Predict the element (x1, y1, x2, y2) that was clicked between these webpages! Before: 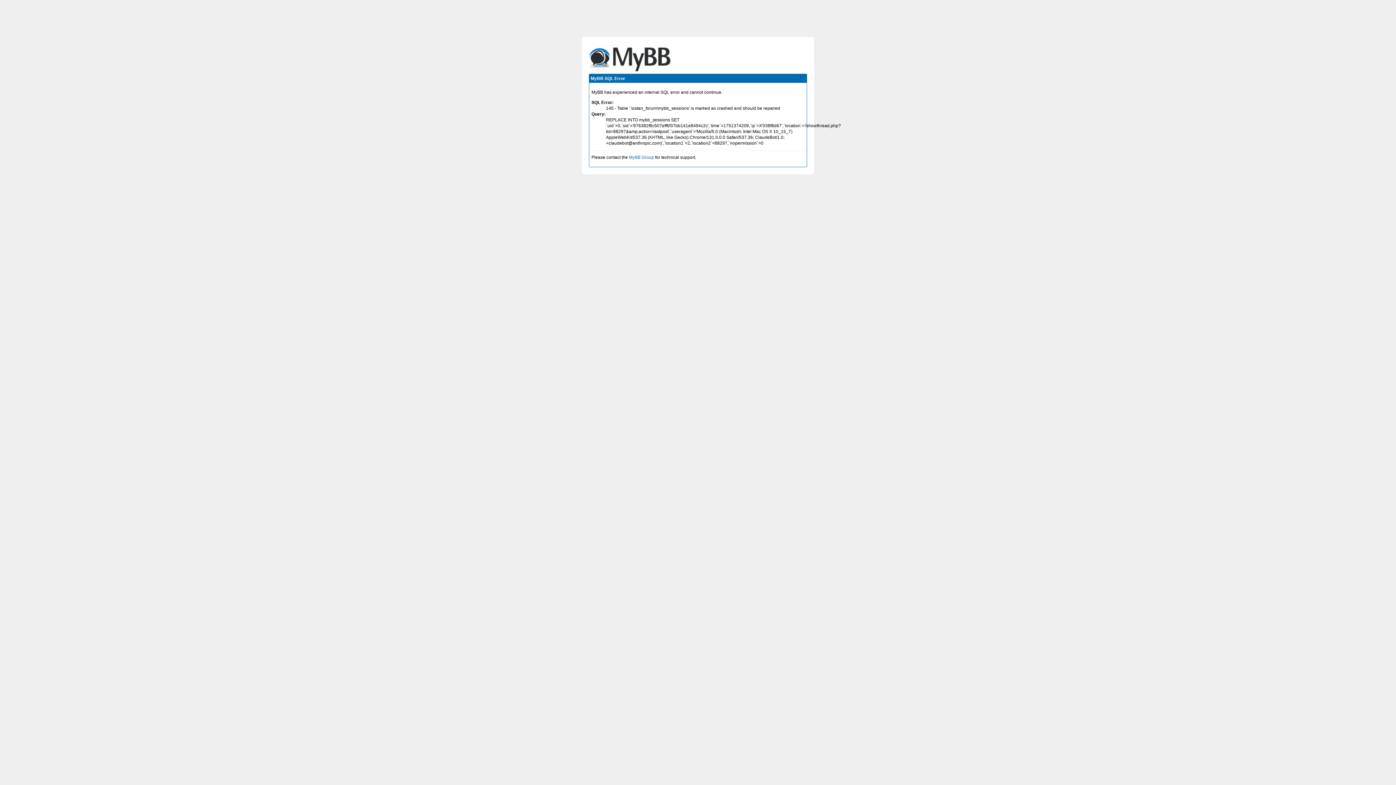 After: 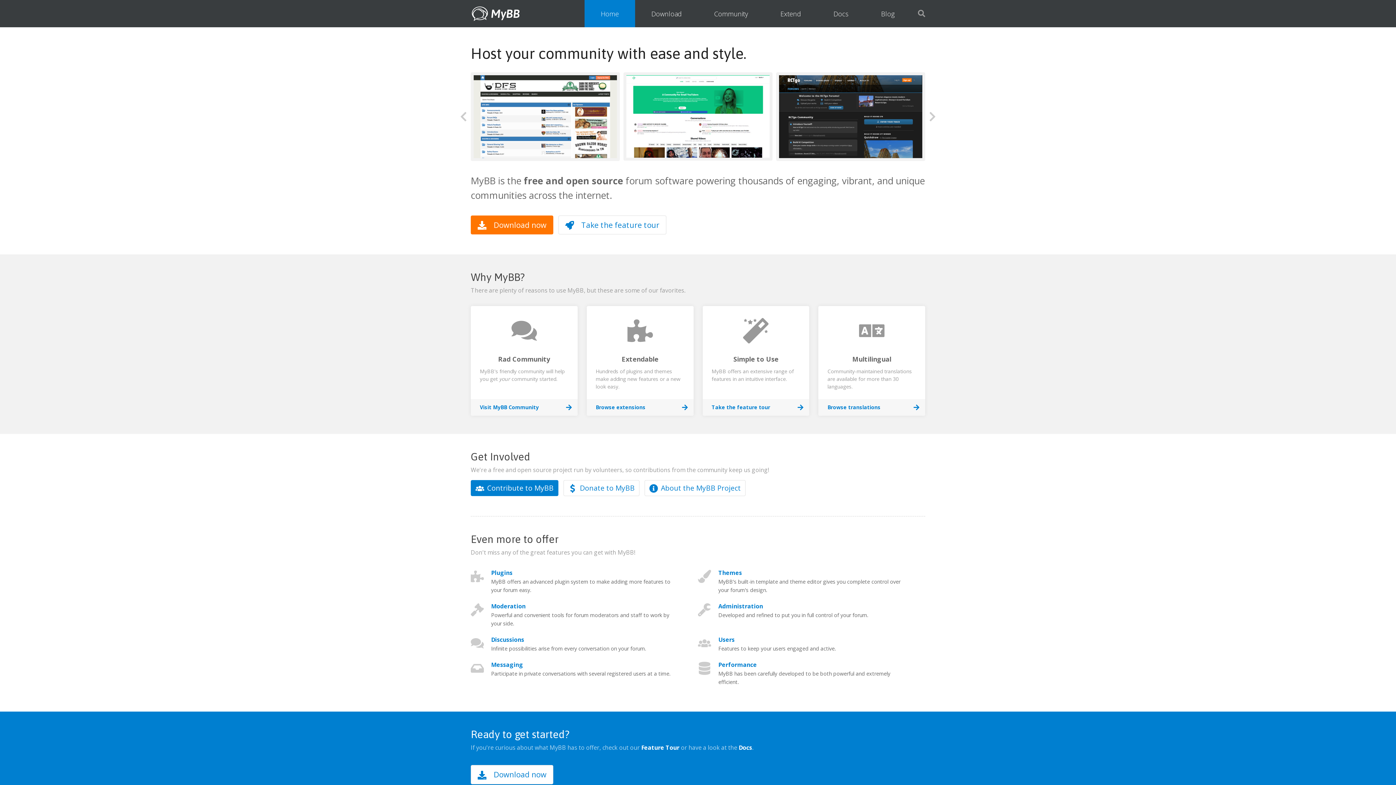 Action: label: MyBB Group bbox: (629, 154, 654, 160)